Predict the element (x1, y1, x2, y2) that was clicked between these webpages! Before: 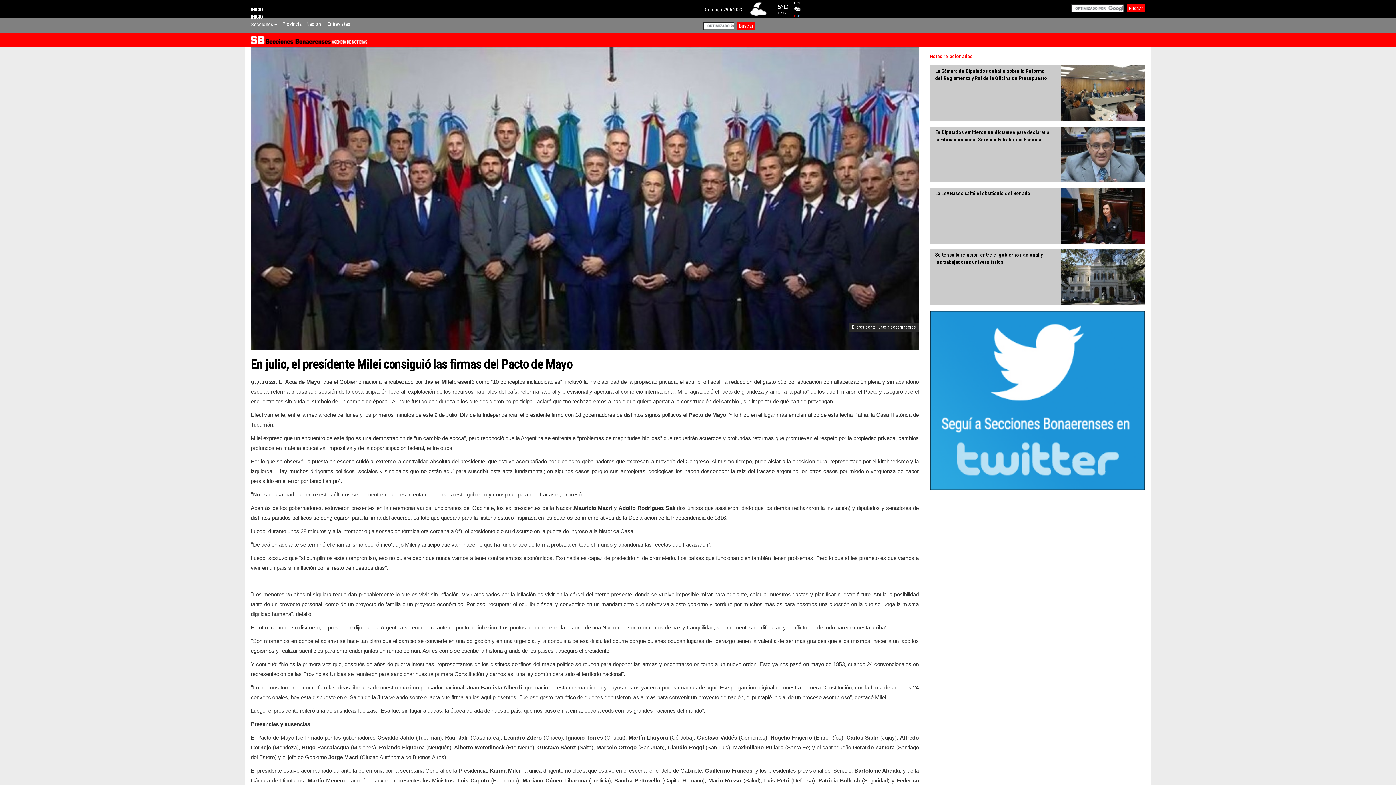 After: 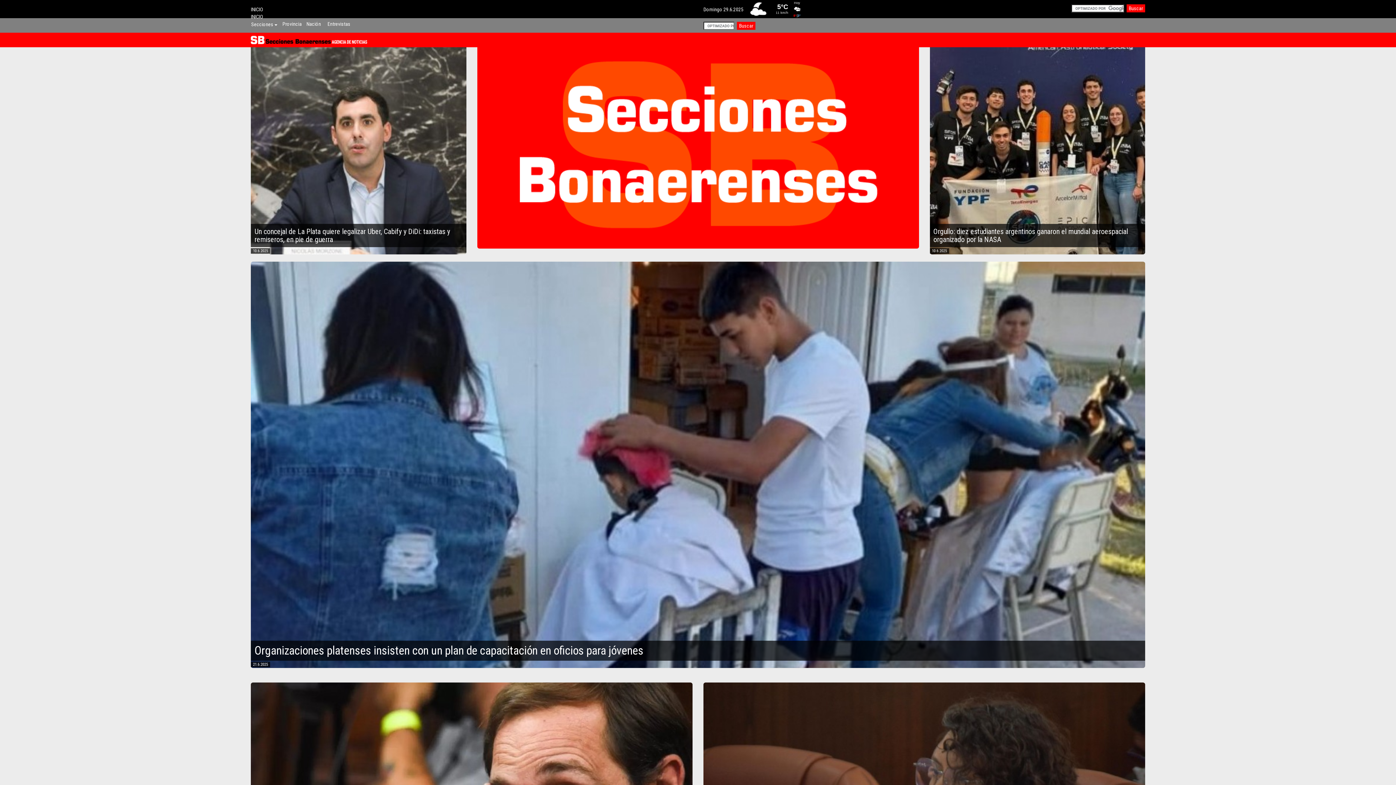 Action: label: INICIO bbox: (250, 6, 262, 12)